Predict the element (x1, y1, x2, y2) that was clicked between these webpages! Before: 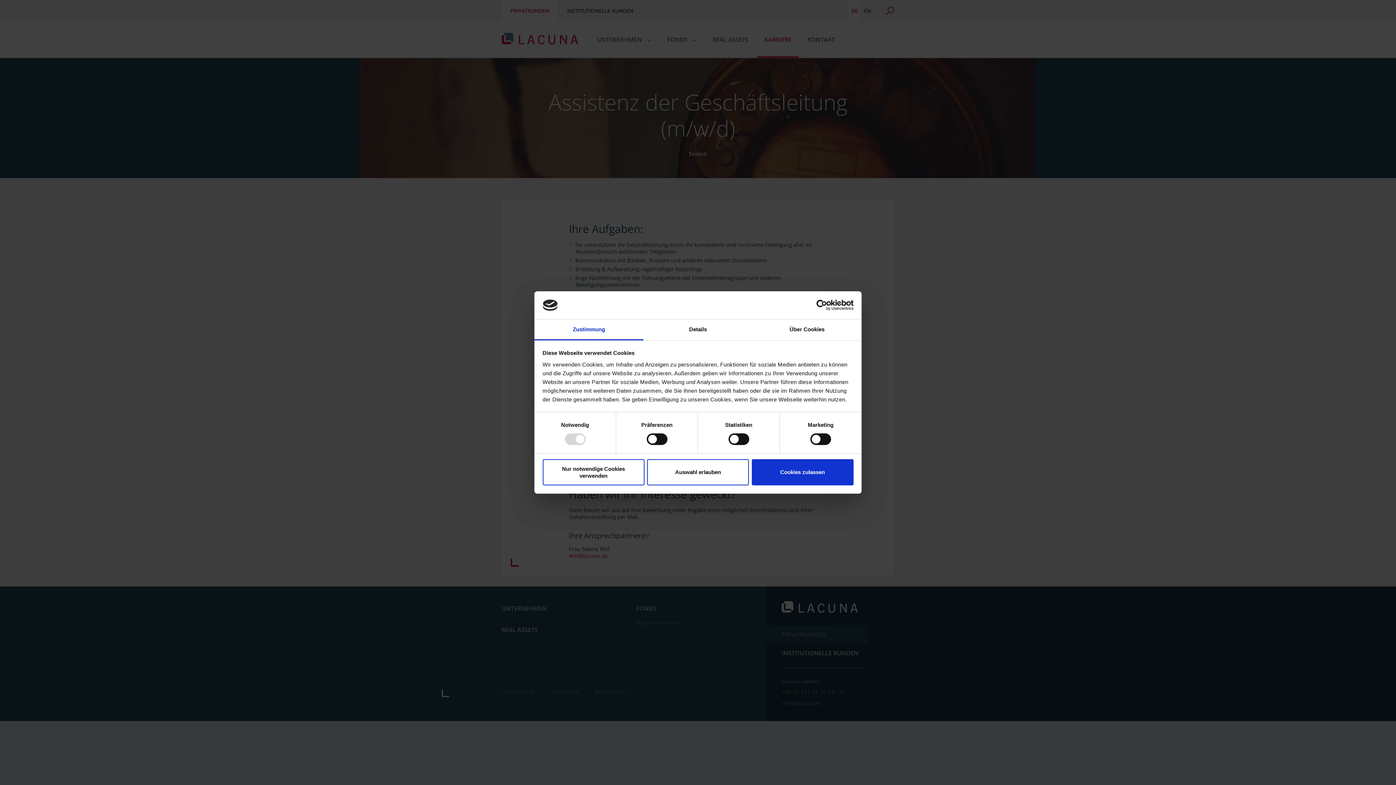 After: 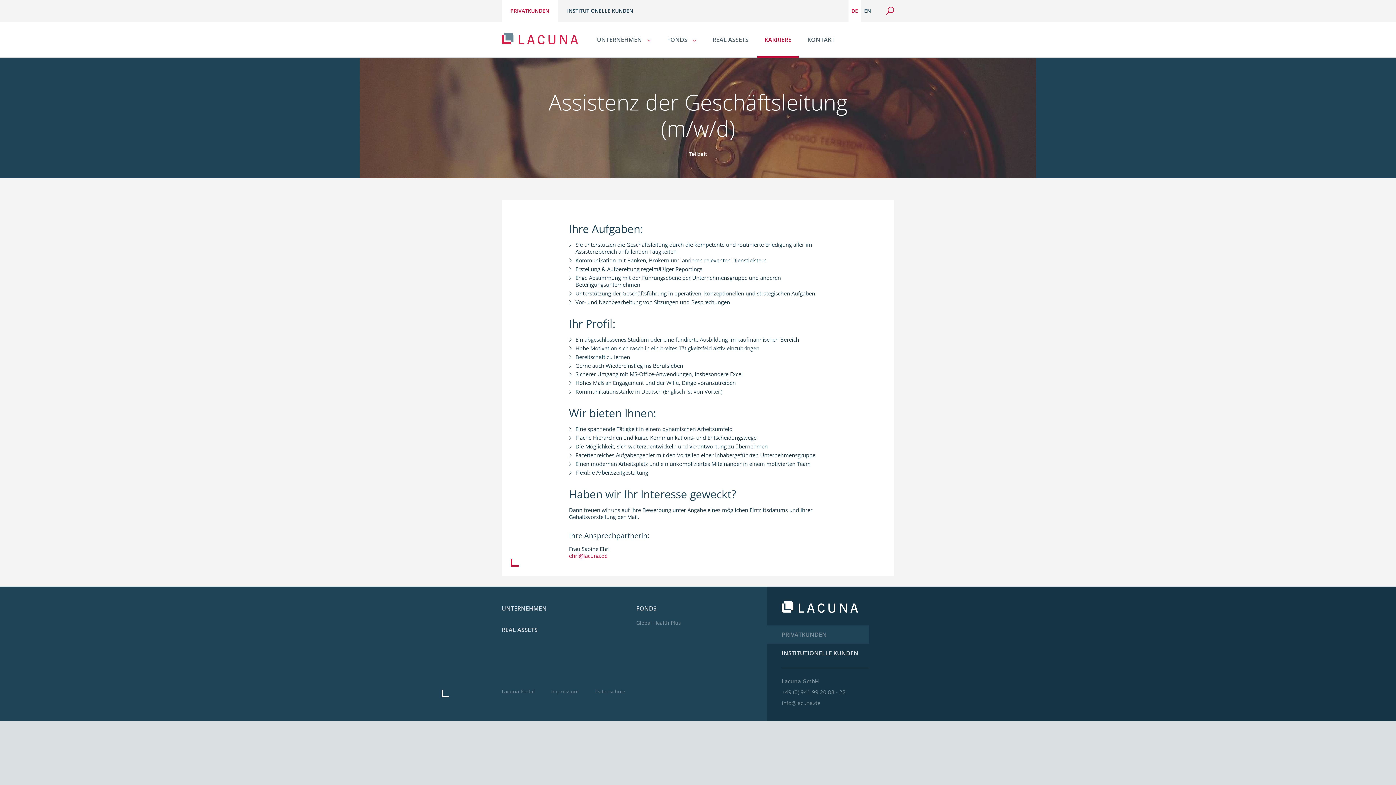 Action: label: Nur notwendige Cookies verwenden bbox: (542, 459, 644, 485)